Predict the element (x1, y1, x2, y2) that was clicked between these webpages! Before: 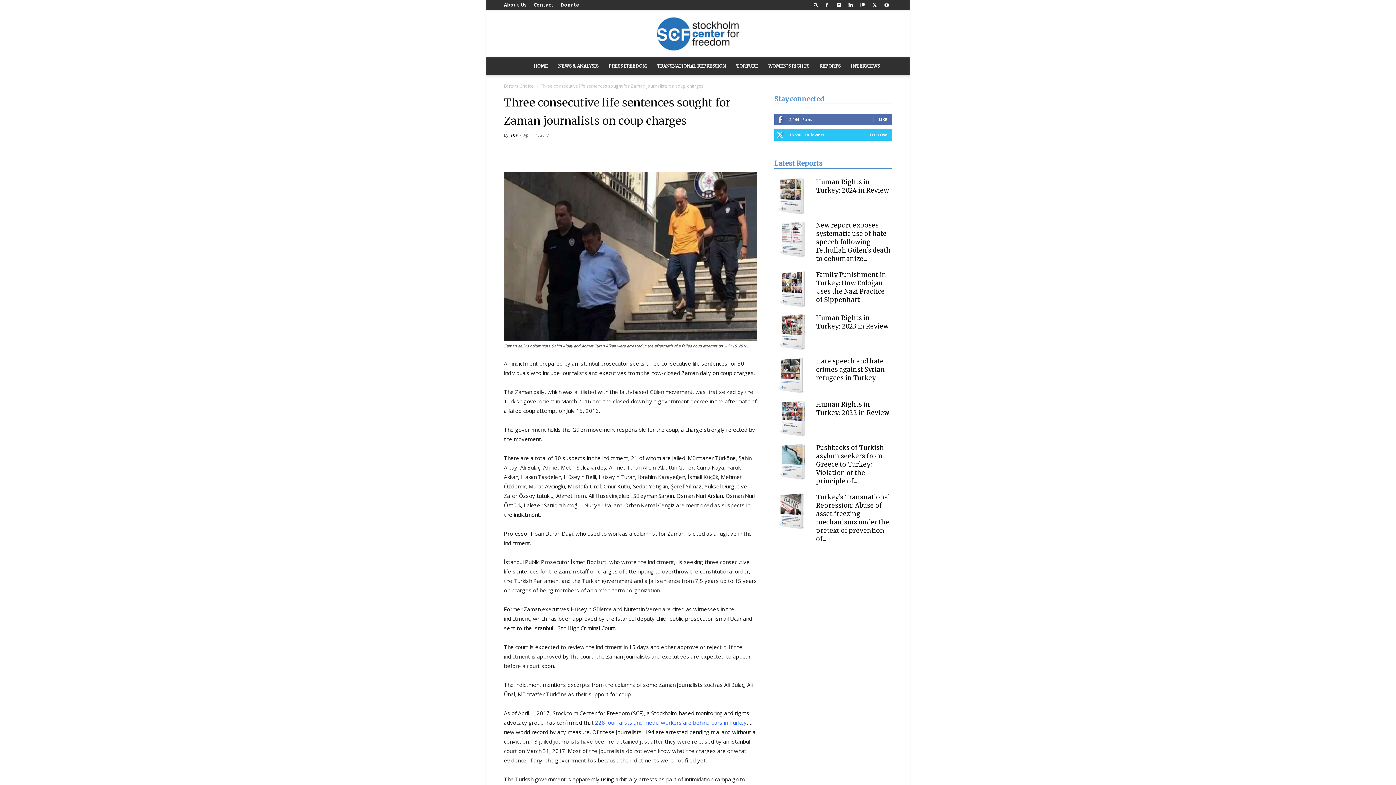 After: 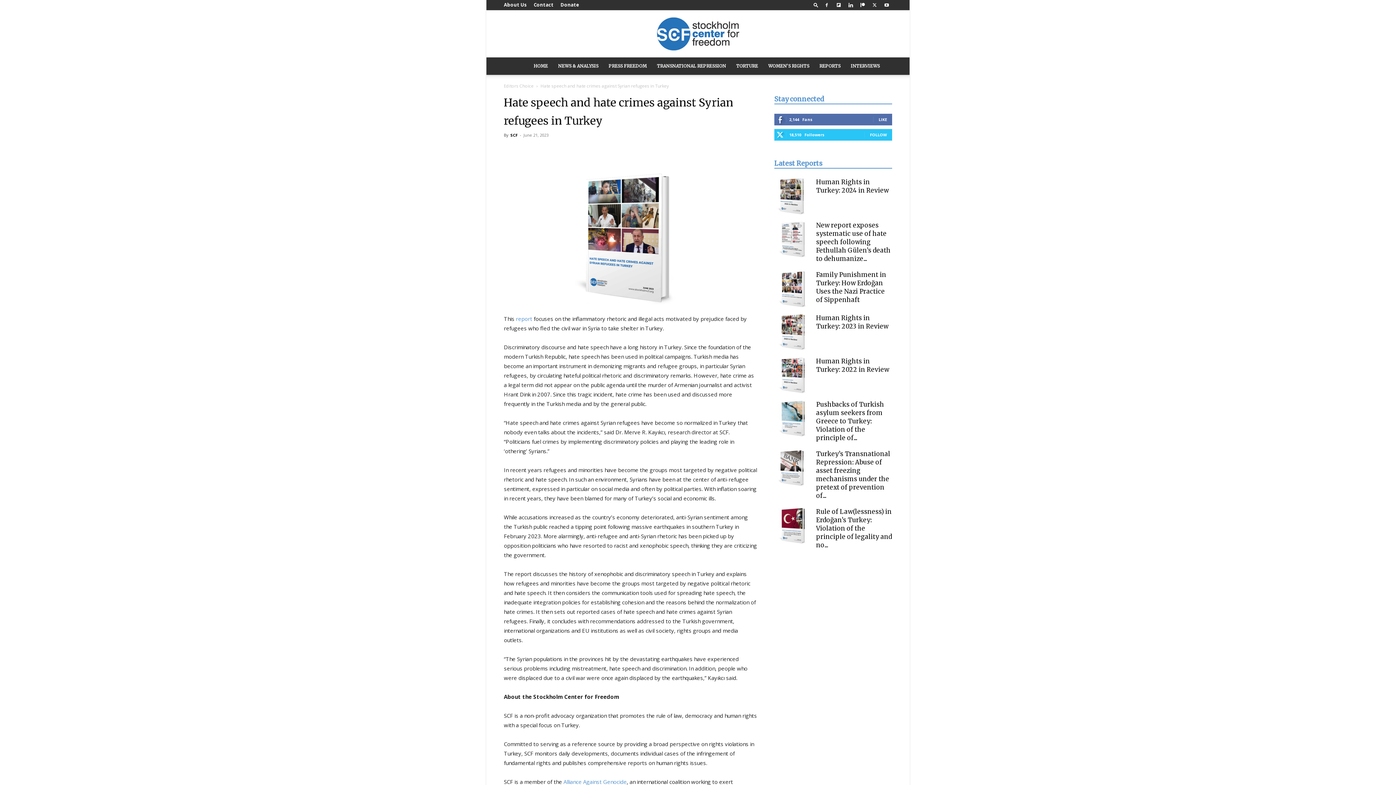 Action: bbox: (816, 357, 885, 382) label: Hate speech and hate crimes against Syrian refugees in Turkey